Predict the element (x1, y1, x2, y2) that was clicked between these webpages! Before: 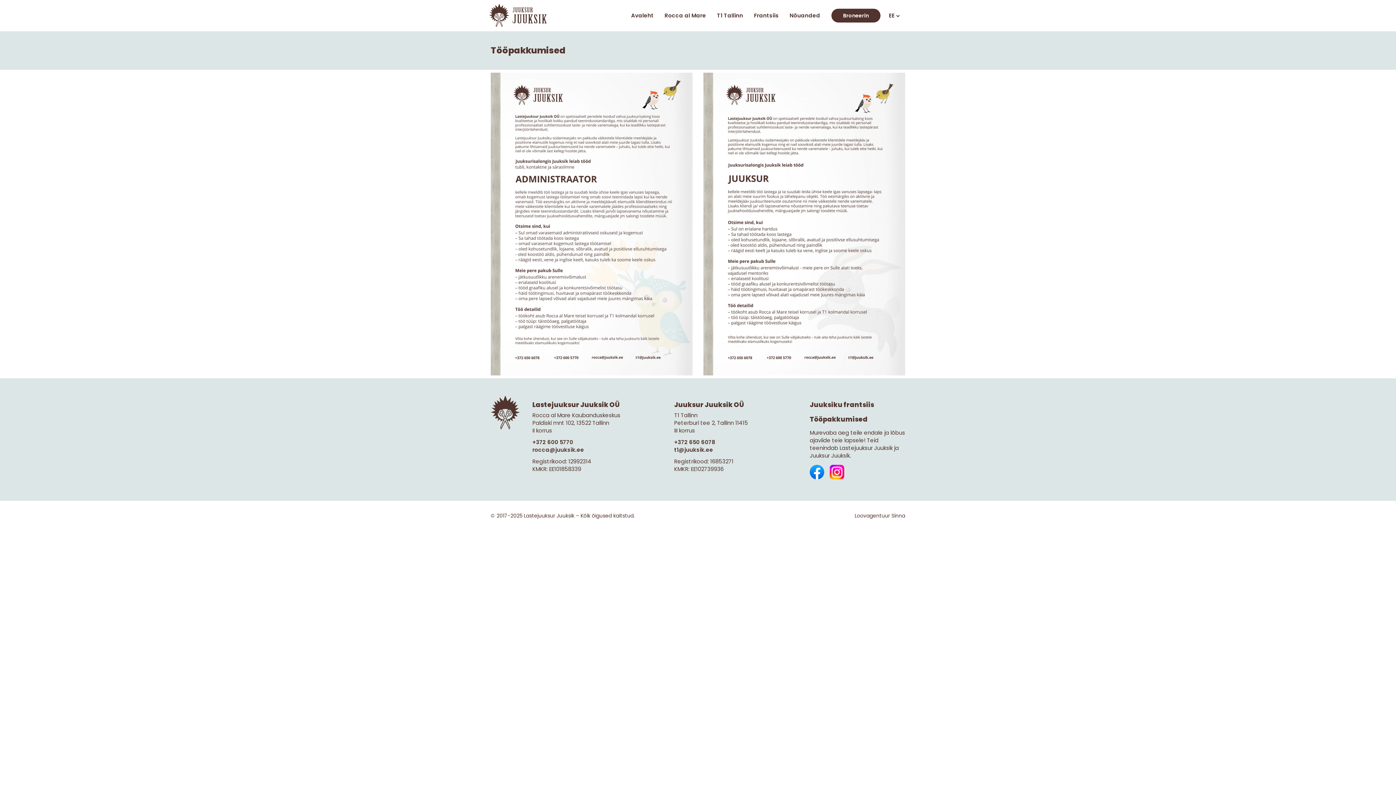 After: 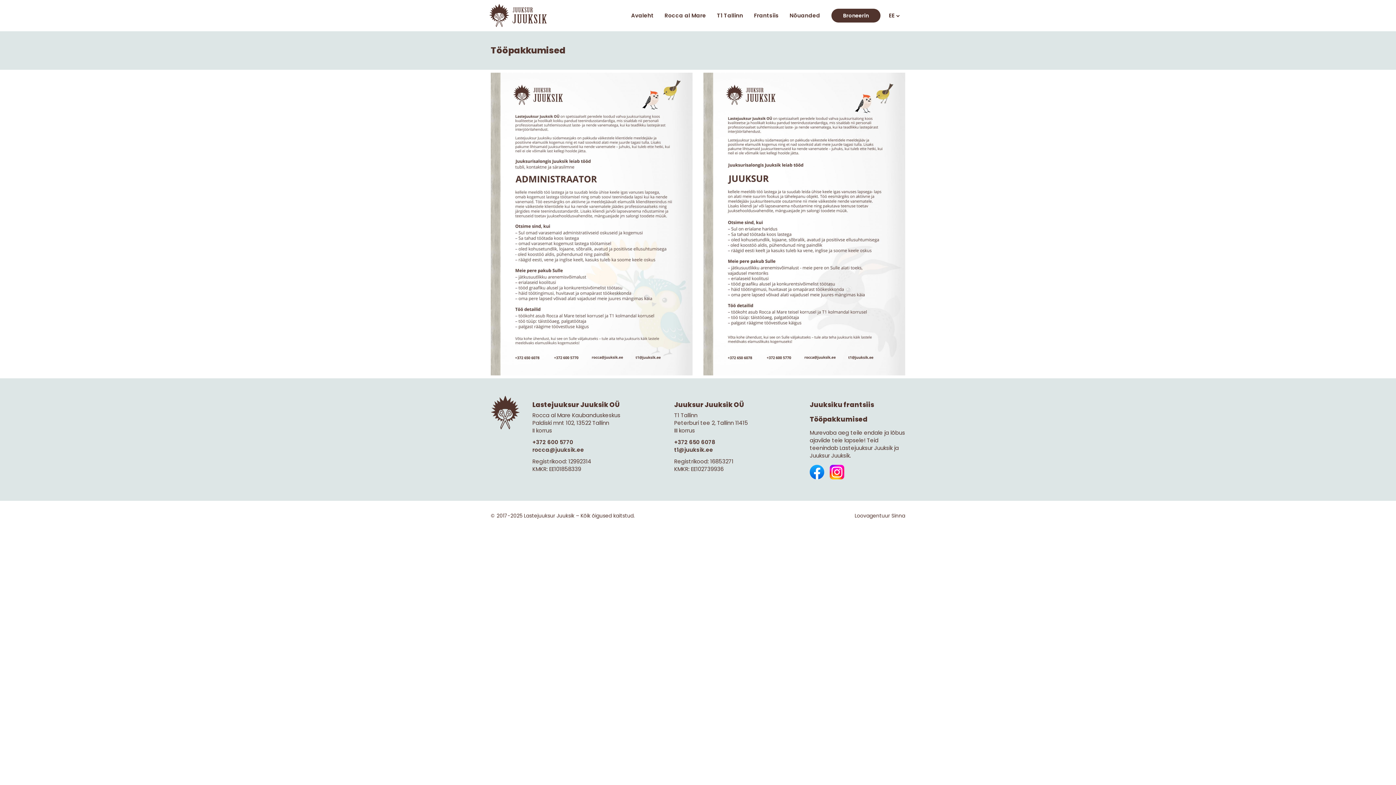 Action: label: Tööpakkumised bbox: (809, 414, 867, 423)